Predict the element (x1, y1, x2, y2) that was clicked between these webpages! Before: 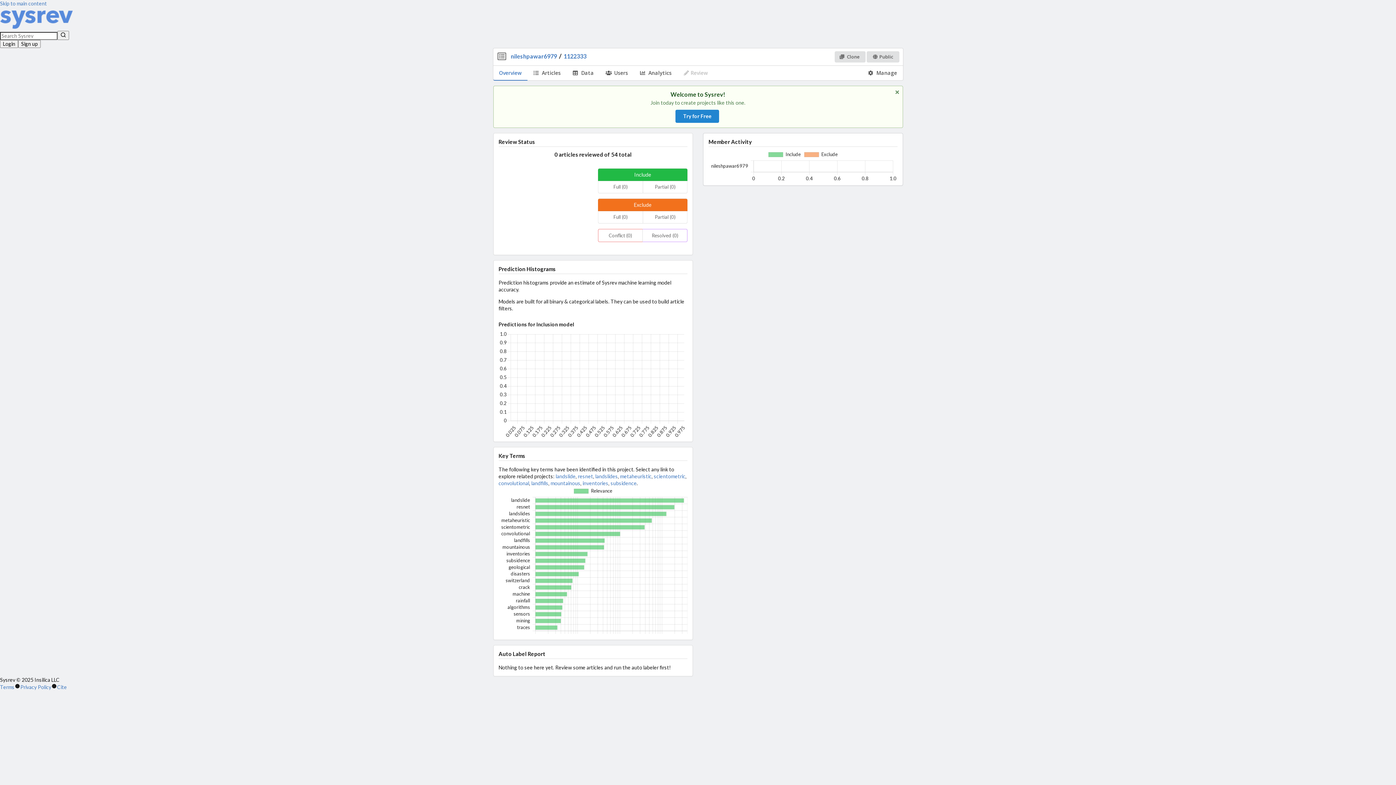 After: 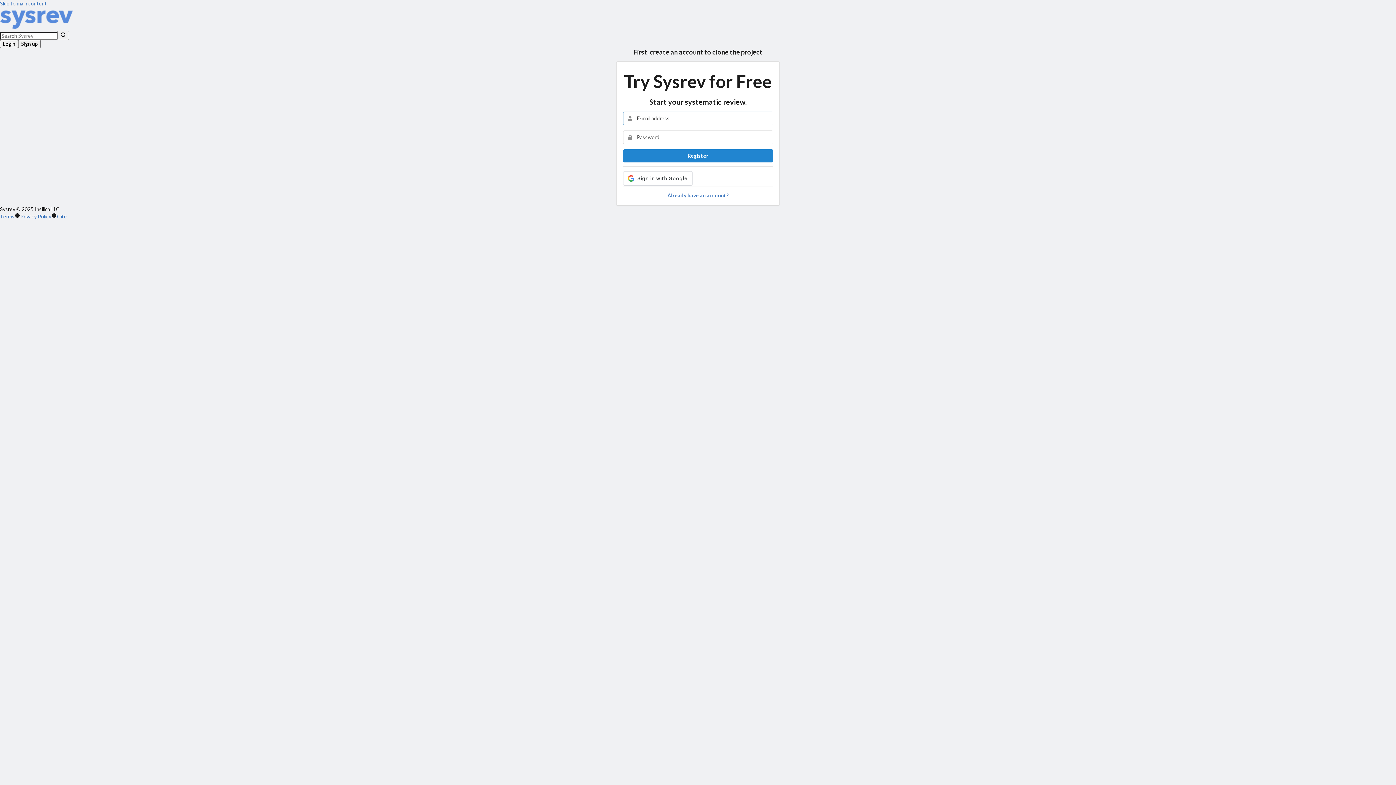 Action: label: Clone bbox: (834, 51, 865, 62)